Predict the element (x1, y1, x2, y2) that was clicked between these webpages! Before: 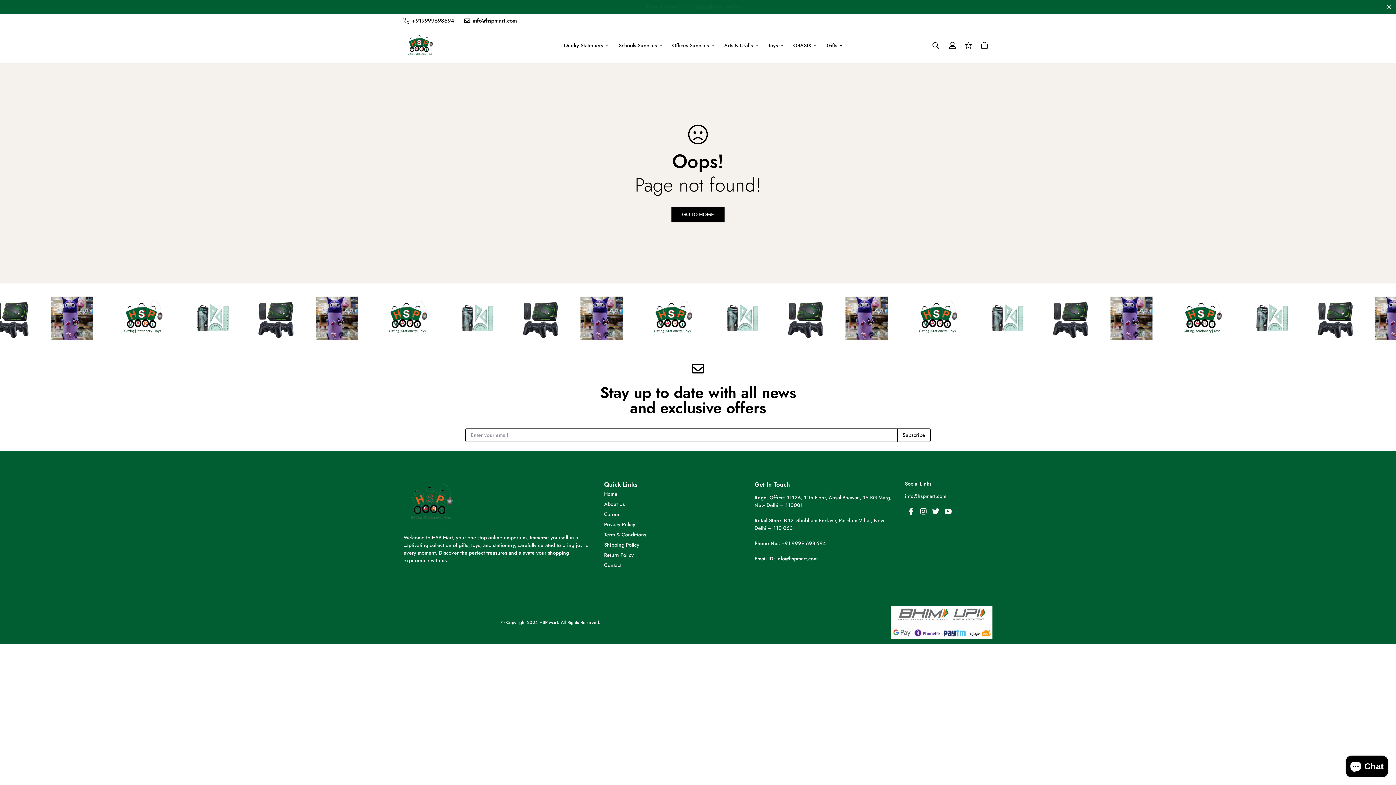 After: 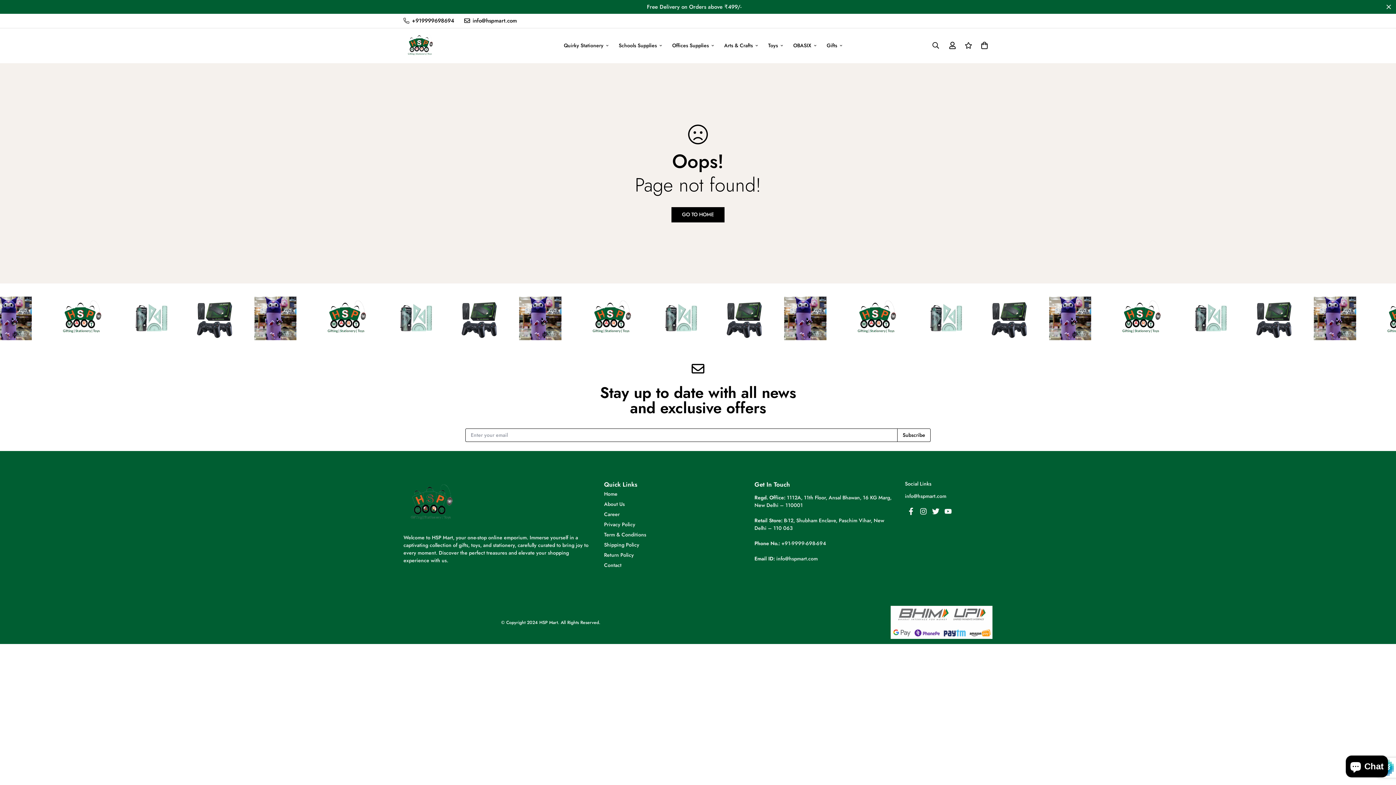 Action: label: Subscribe bbox: (897, 429, 930, 441)